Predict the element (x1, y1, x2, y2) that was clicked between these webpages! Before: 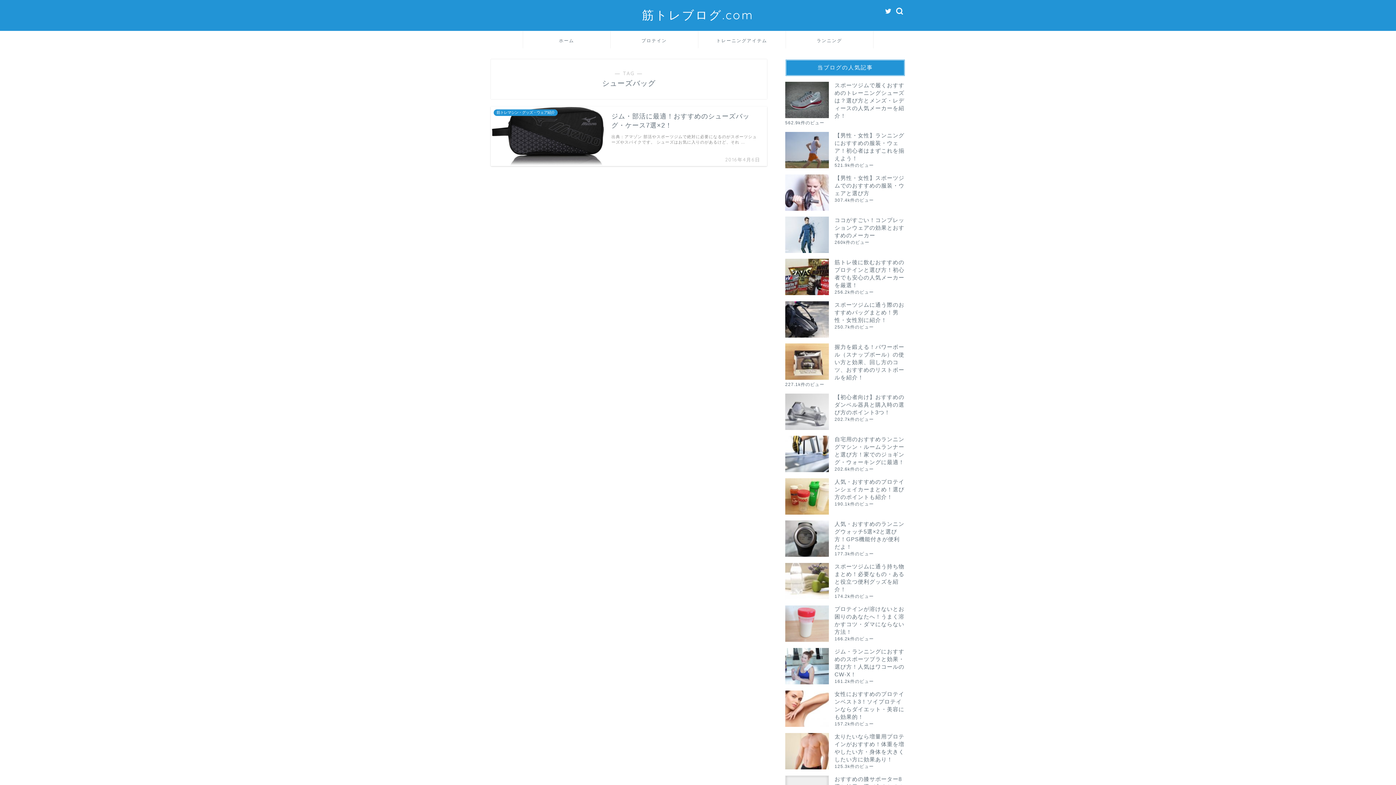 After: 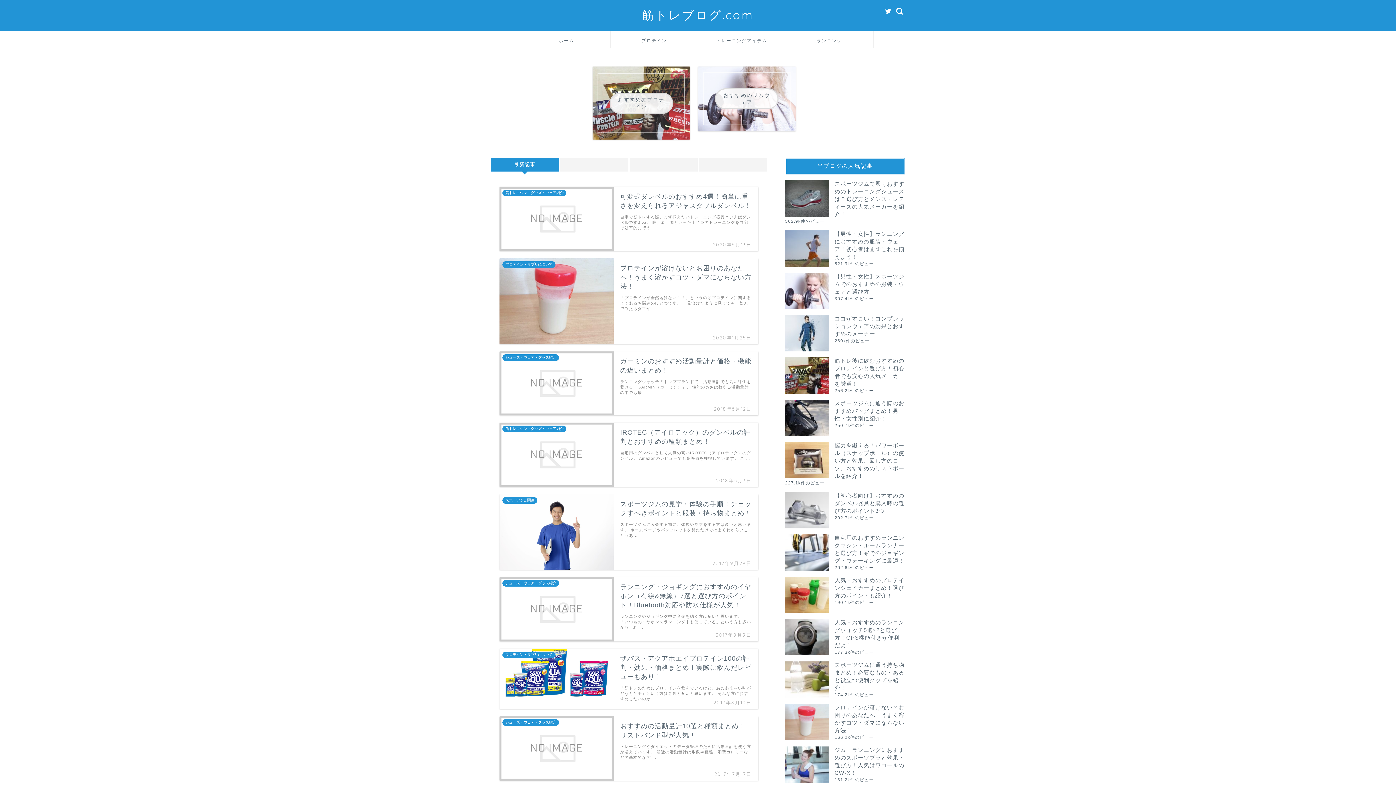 Action: bbox: (642, 7, 754, 22) label: 筋トレブログ.com